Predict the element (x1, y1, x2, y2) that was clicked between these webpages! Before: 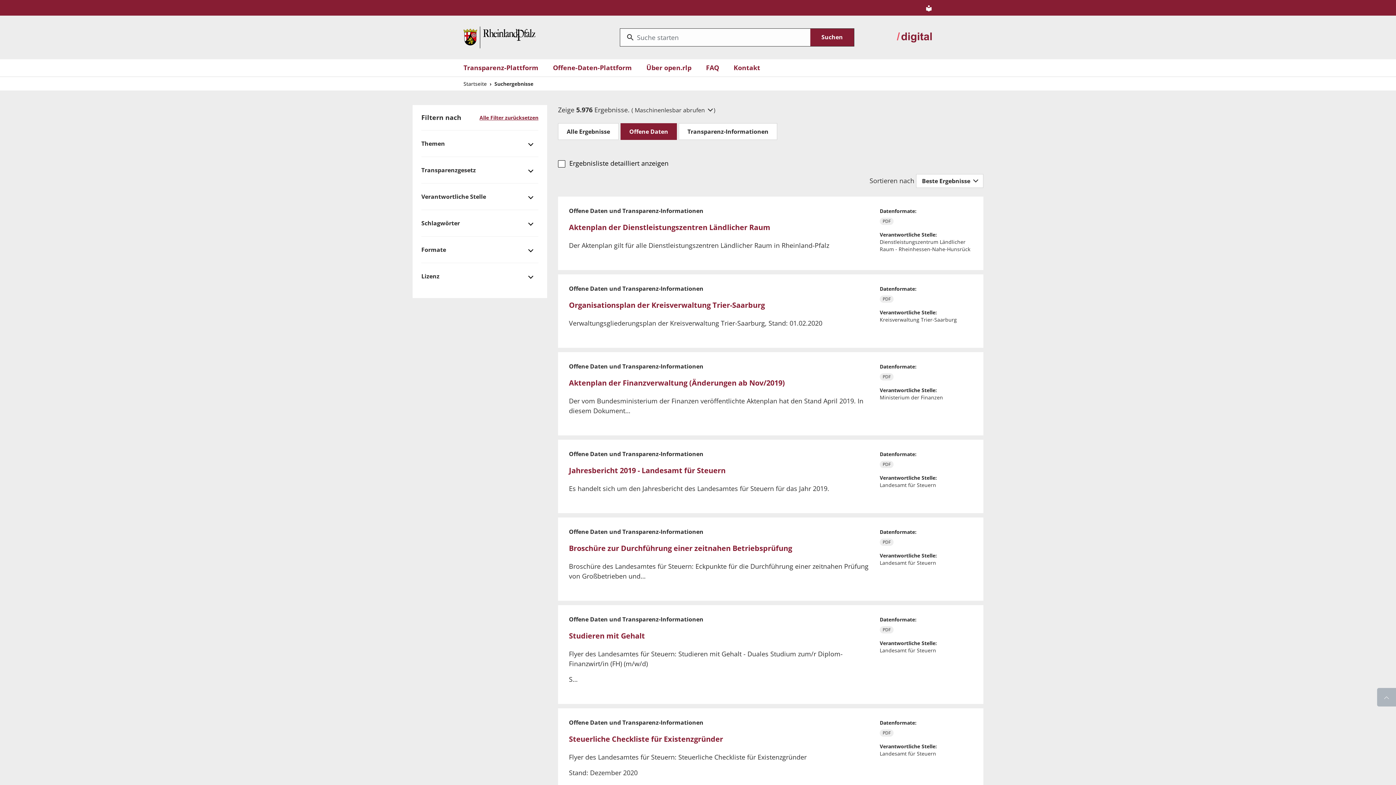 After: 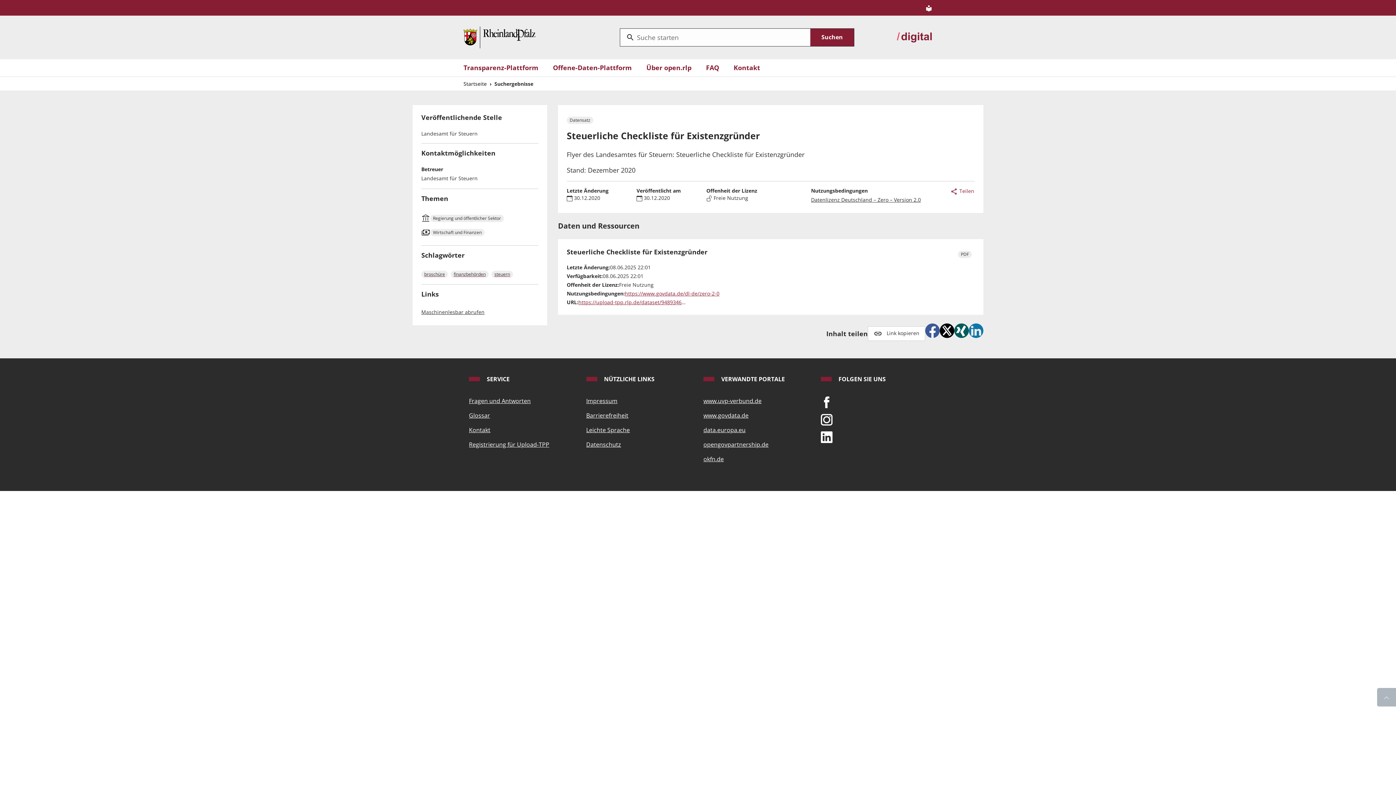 Action: bbox: (569, 734, 723, 744) label: Steuerliche Checkliste für Existenzgründer